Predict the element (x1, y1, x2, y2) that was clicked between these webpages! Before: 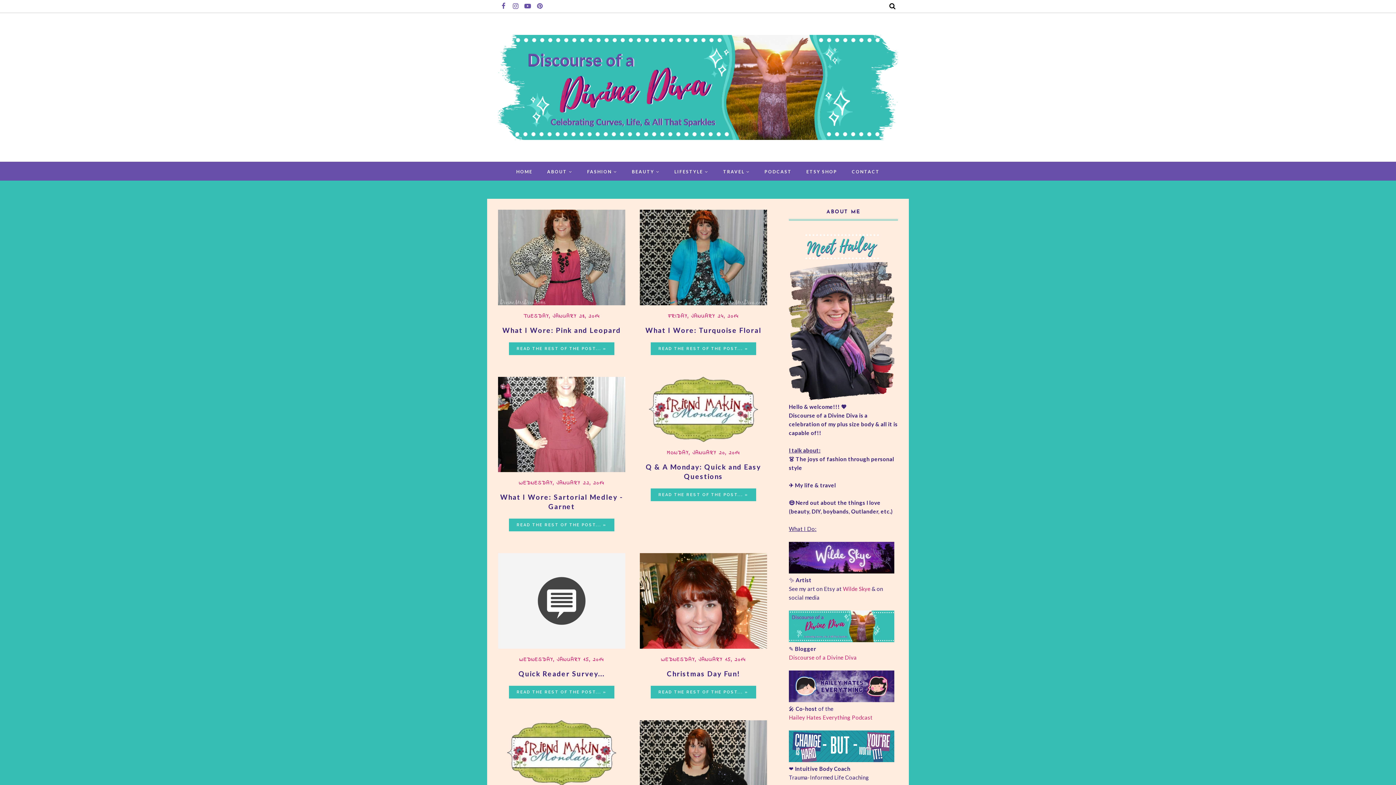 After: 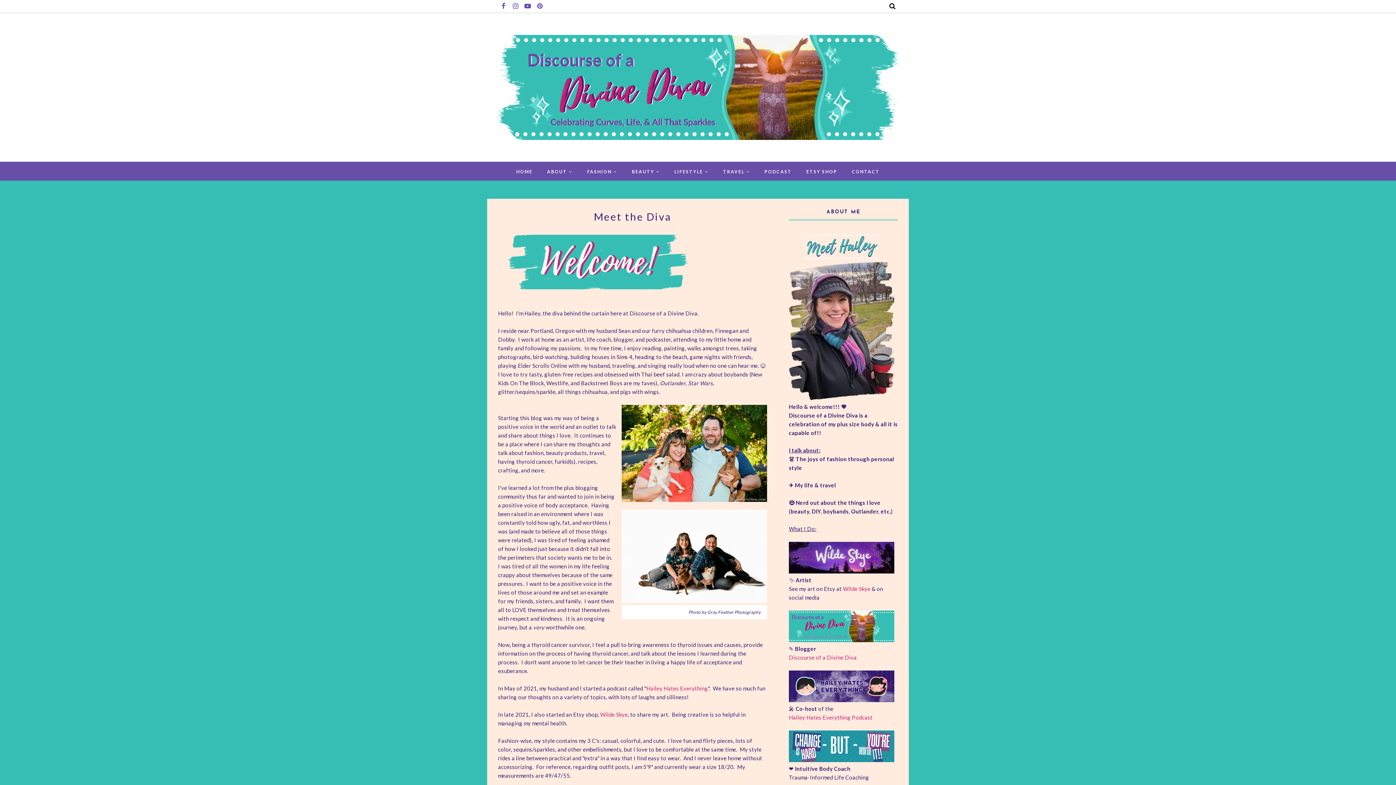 Action: bbox: (540, 165, 580, 178) label: ABOUT